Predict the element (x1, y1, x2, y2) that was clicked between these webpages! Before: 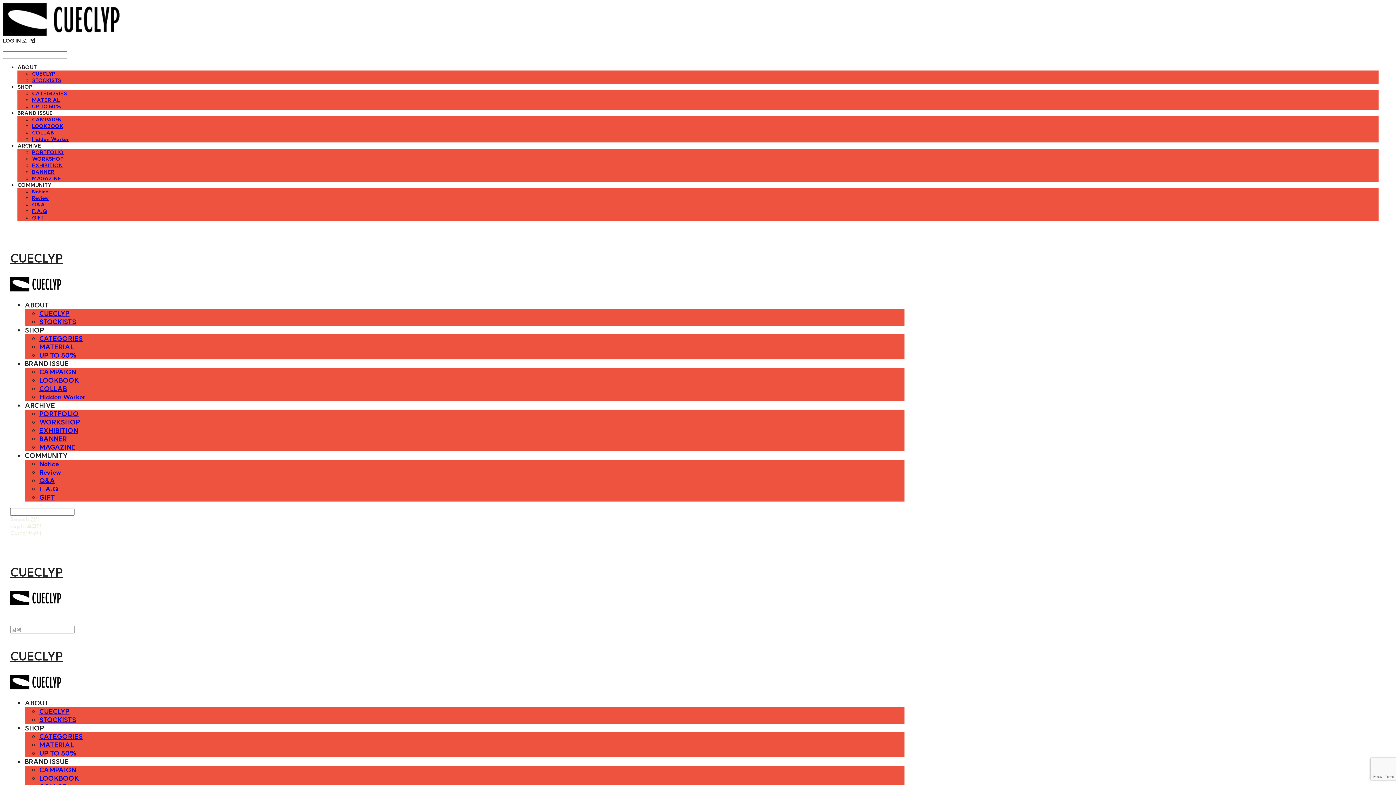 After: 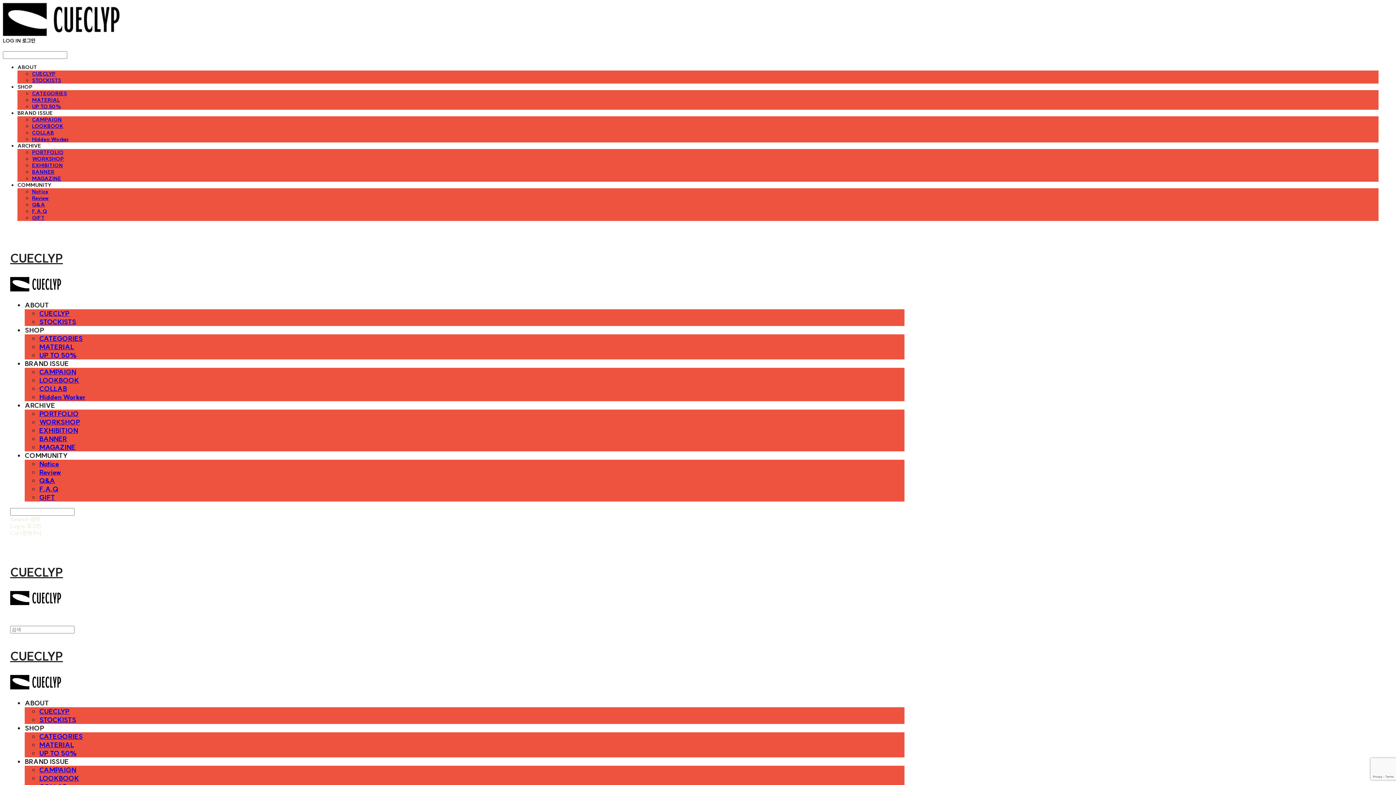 Action: bbox: (32, 77, 61, 83) label: STOCKISTS